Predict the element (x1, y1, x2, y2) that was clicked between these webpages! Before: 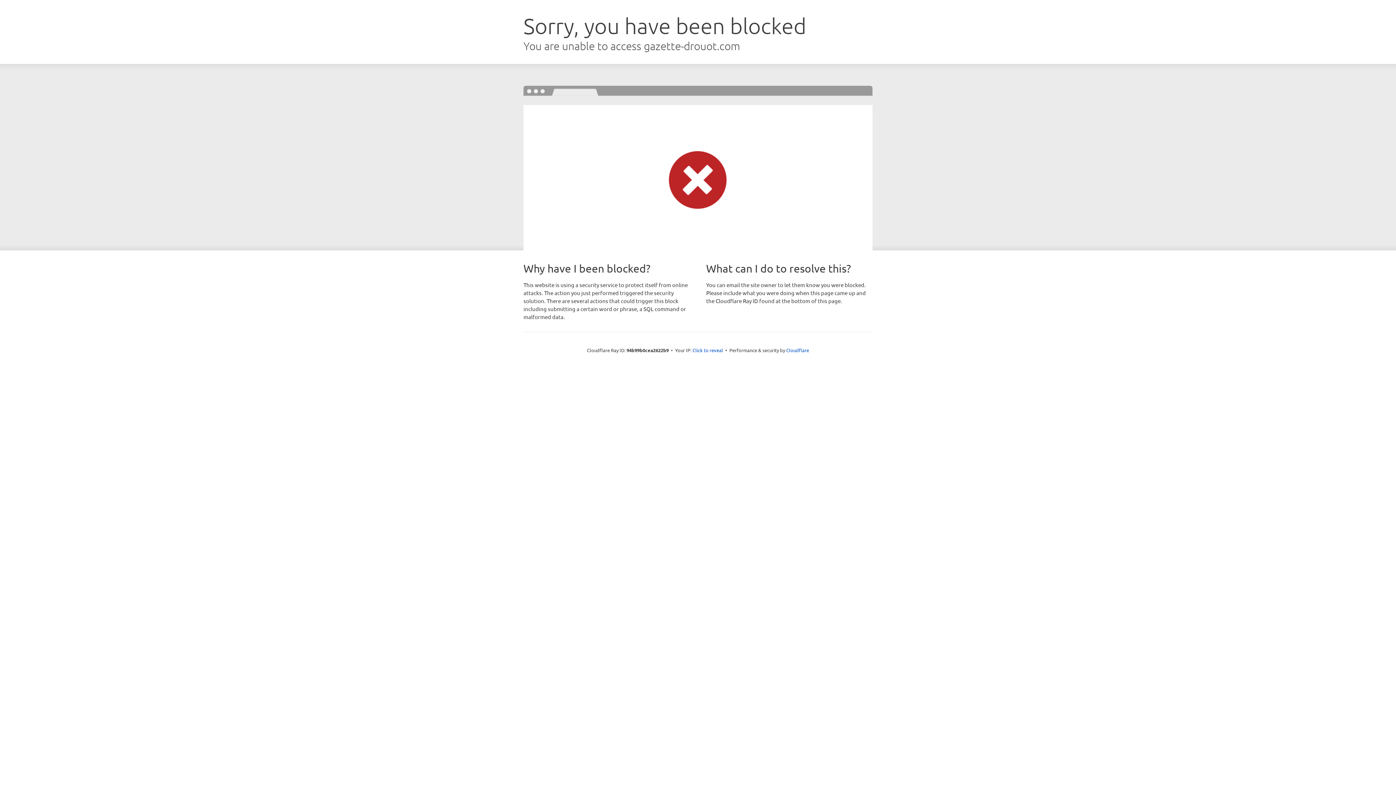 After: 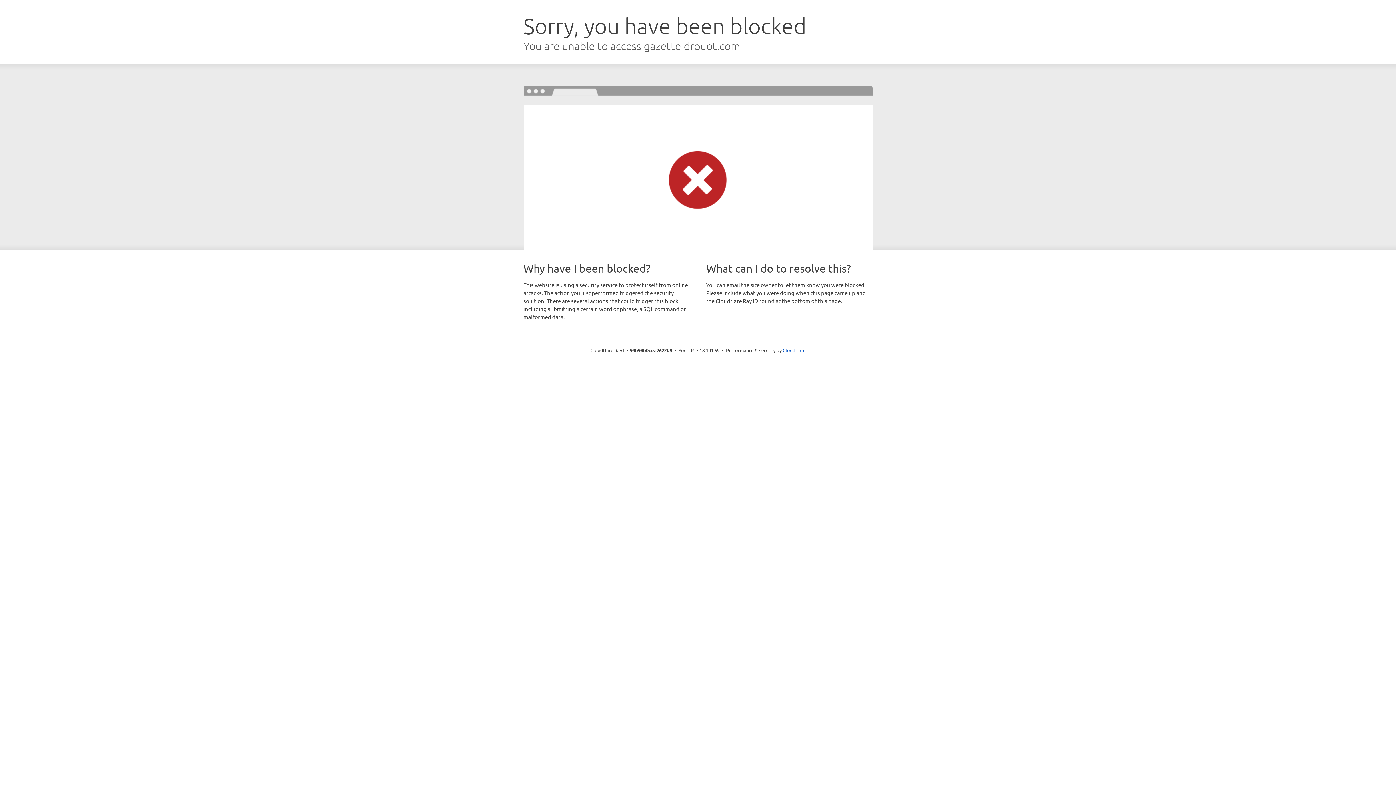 Action: label: Click to reveal bbox: (692, 346, 723, 353)